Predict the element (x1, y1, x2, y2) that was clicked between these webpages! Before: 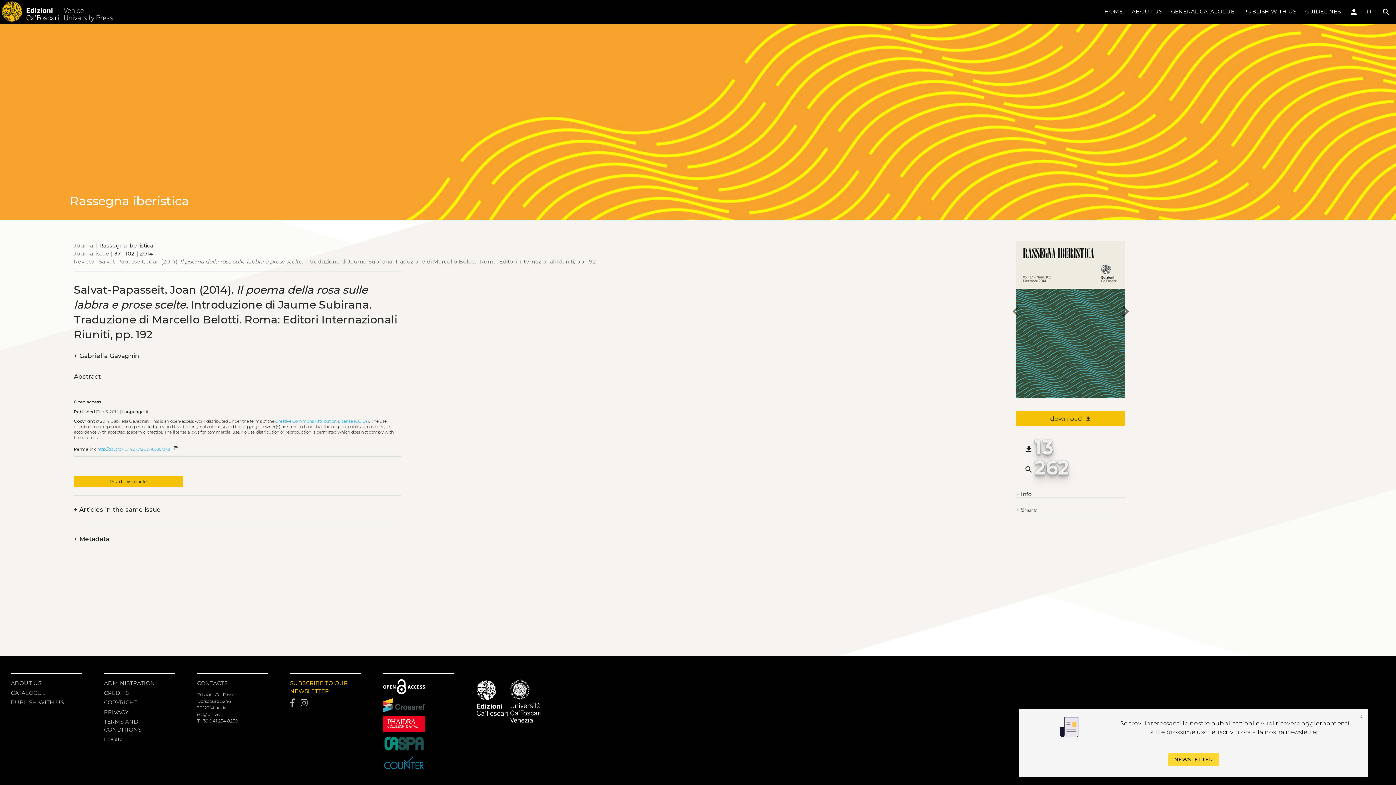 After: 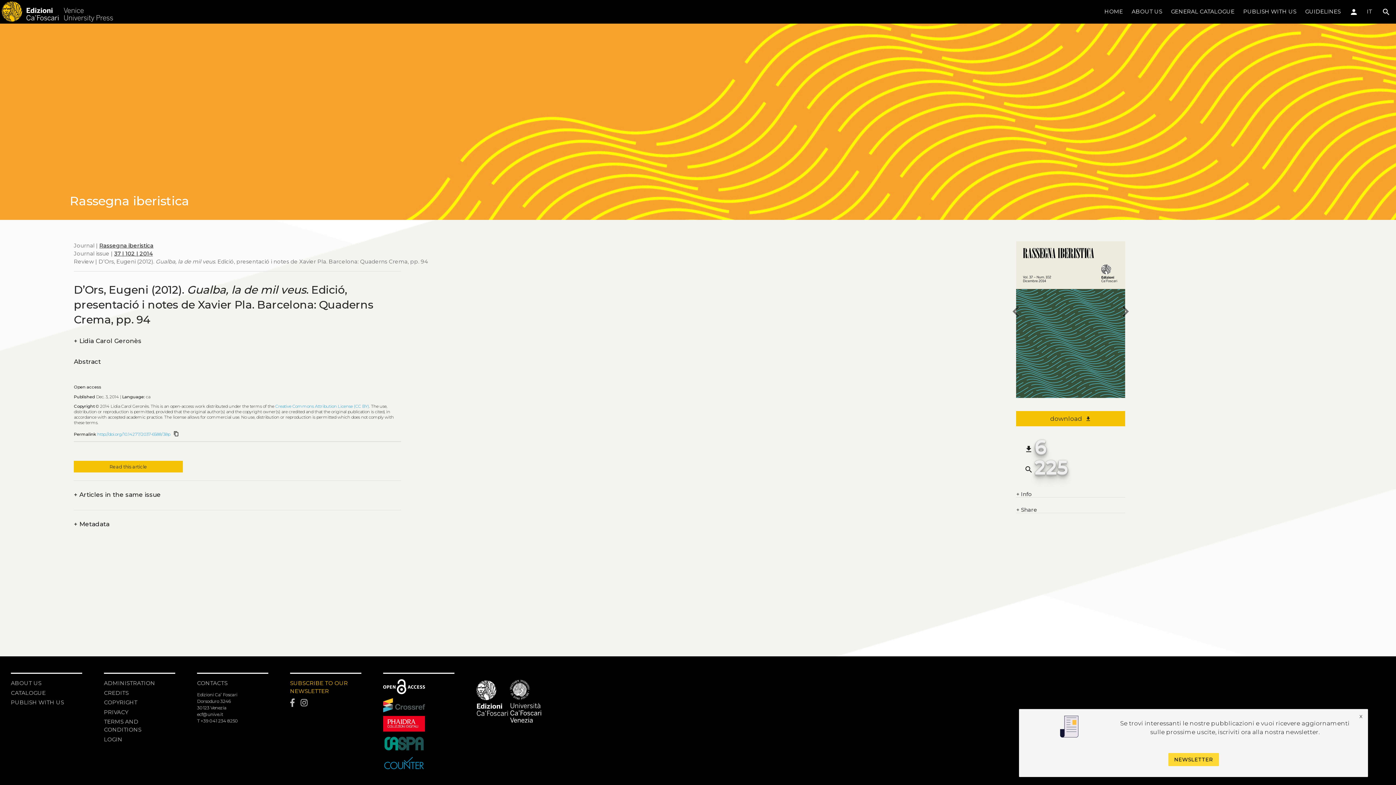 Action: bbox: (1114, 300, 1136, 324) label: chevron_right